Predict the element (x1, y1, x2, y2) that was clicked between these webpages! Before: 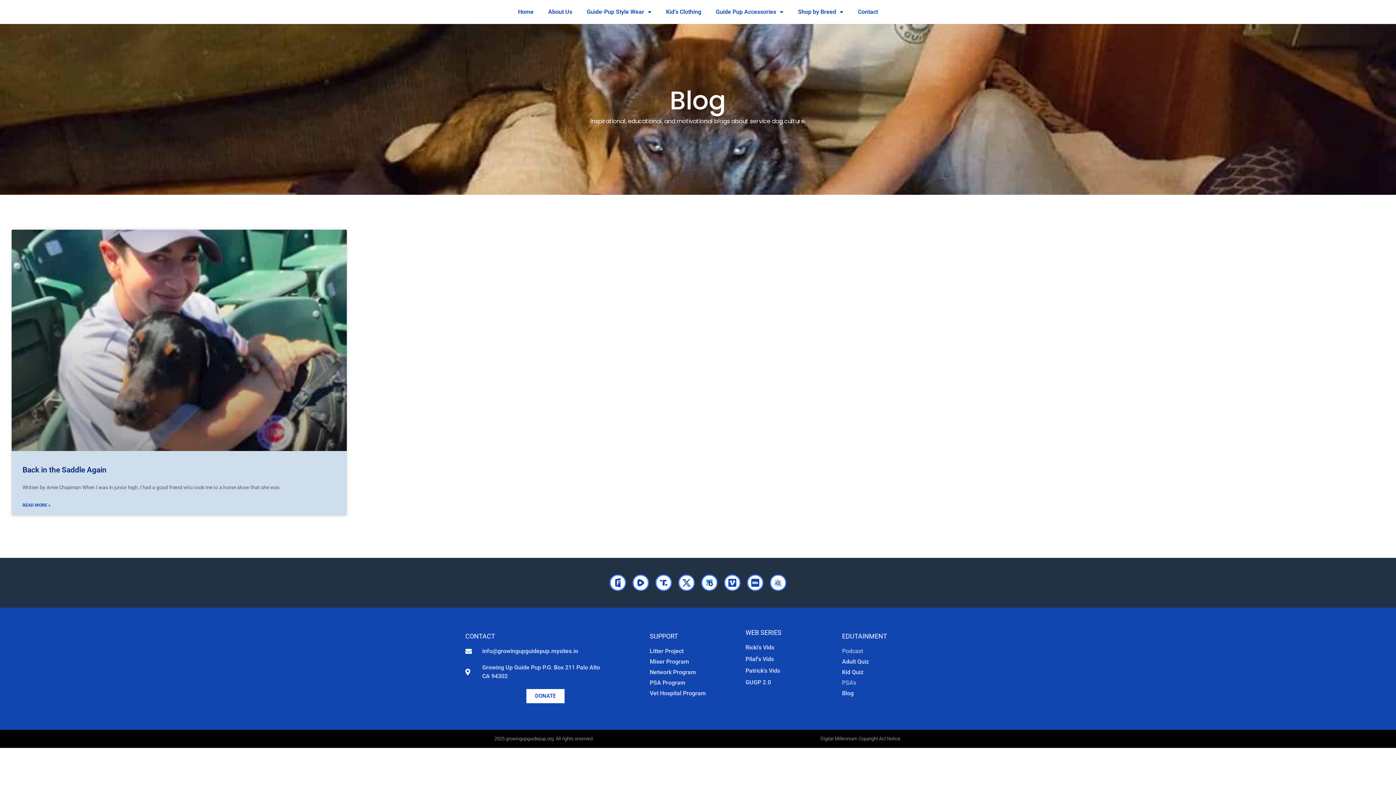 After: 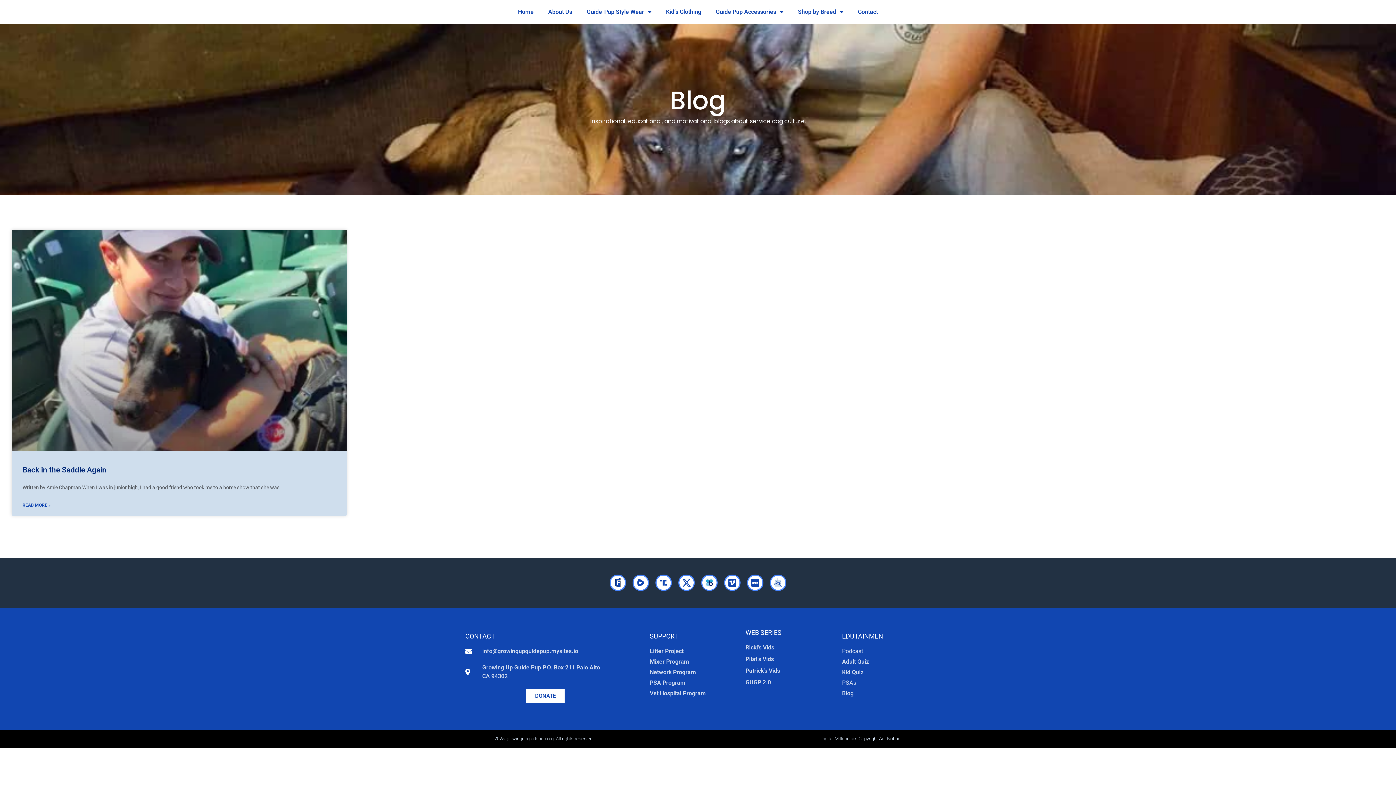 Action: label: GUGP 2.0 bbox: (745, 678, 838, 687)